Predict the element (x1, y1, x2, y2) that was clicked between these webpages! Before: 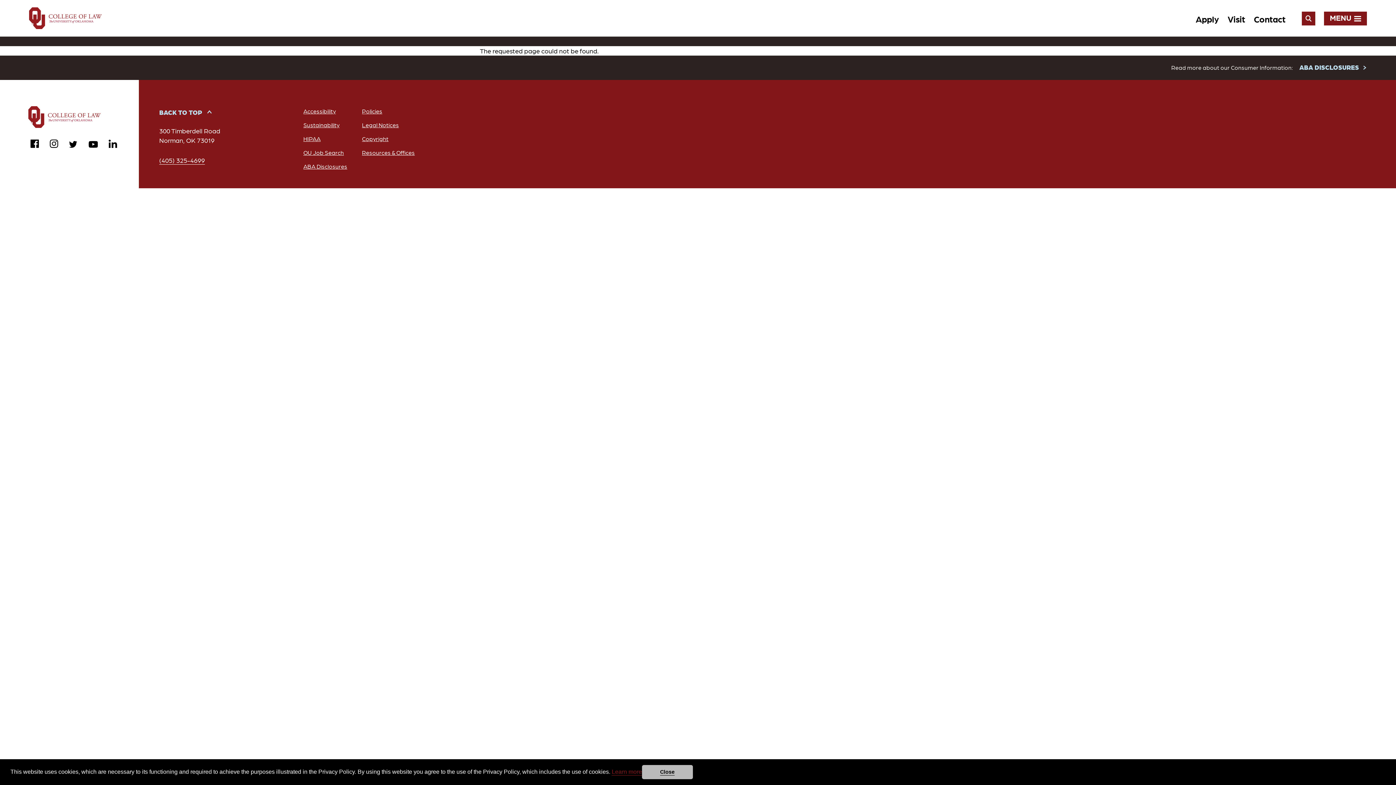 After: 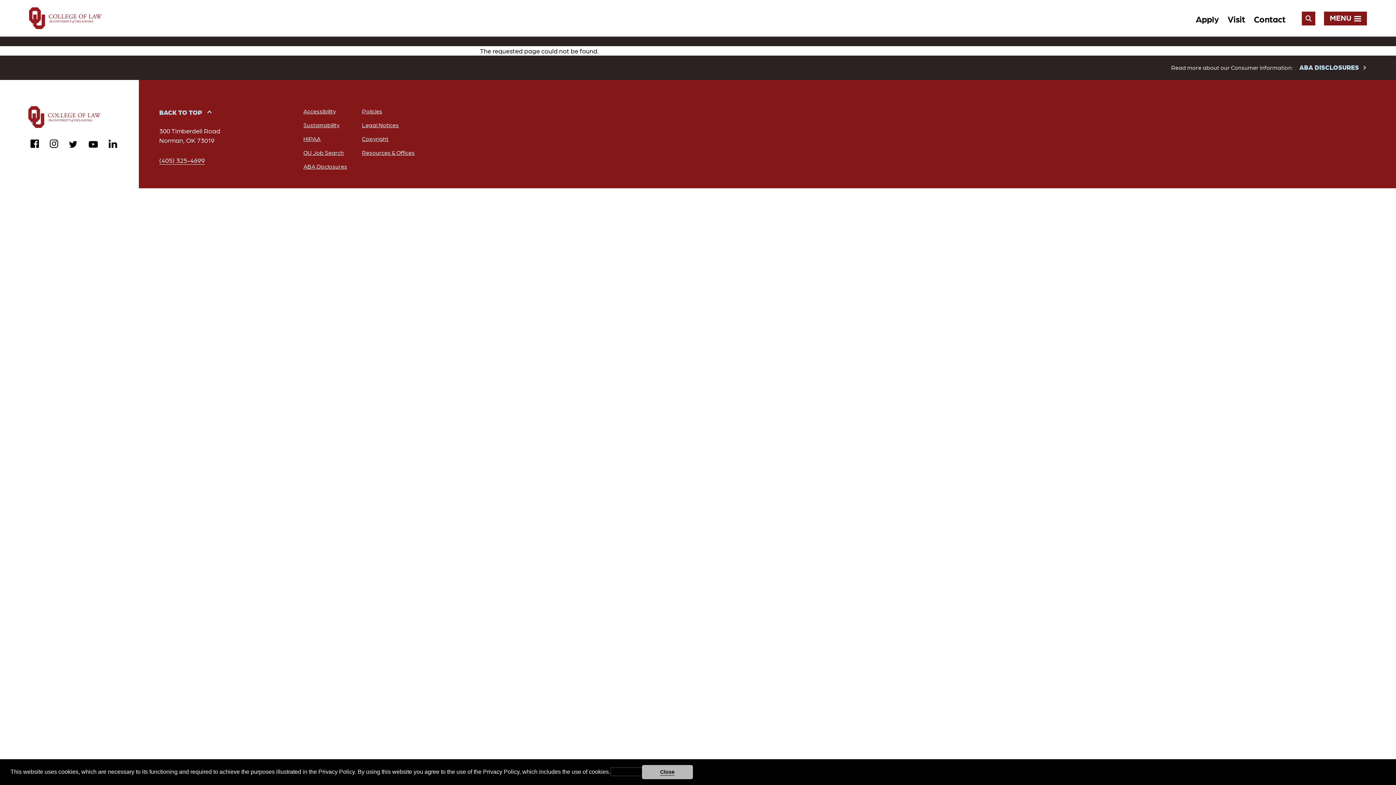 Action: bbox: (611, 769, 642, 775) label: learn more about cookies